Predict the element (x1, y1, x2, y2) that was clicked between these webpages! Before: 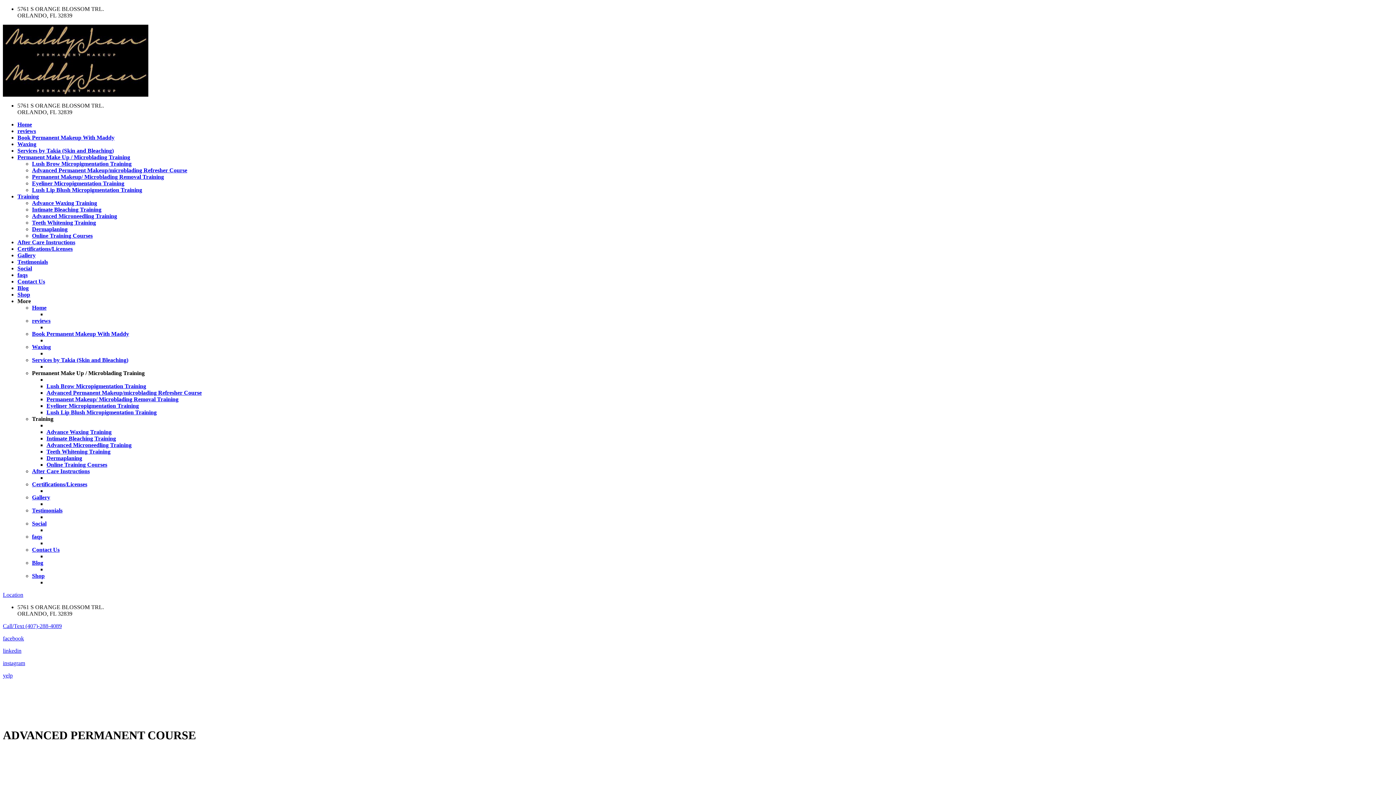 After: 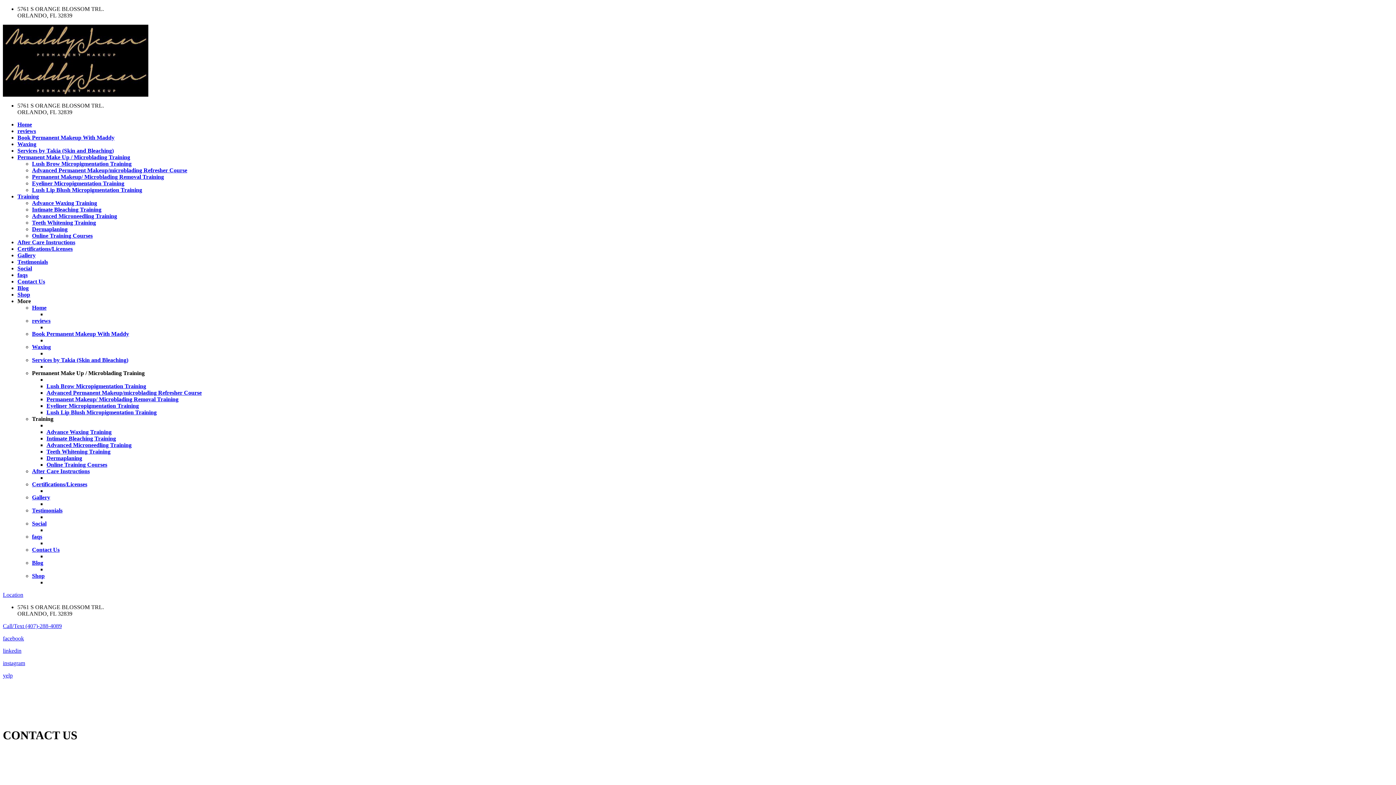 Action: bbox: (2, 623, 61, 629) label: Call/Text (407)-288-4089